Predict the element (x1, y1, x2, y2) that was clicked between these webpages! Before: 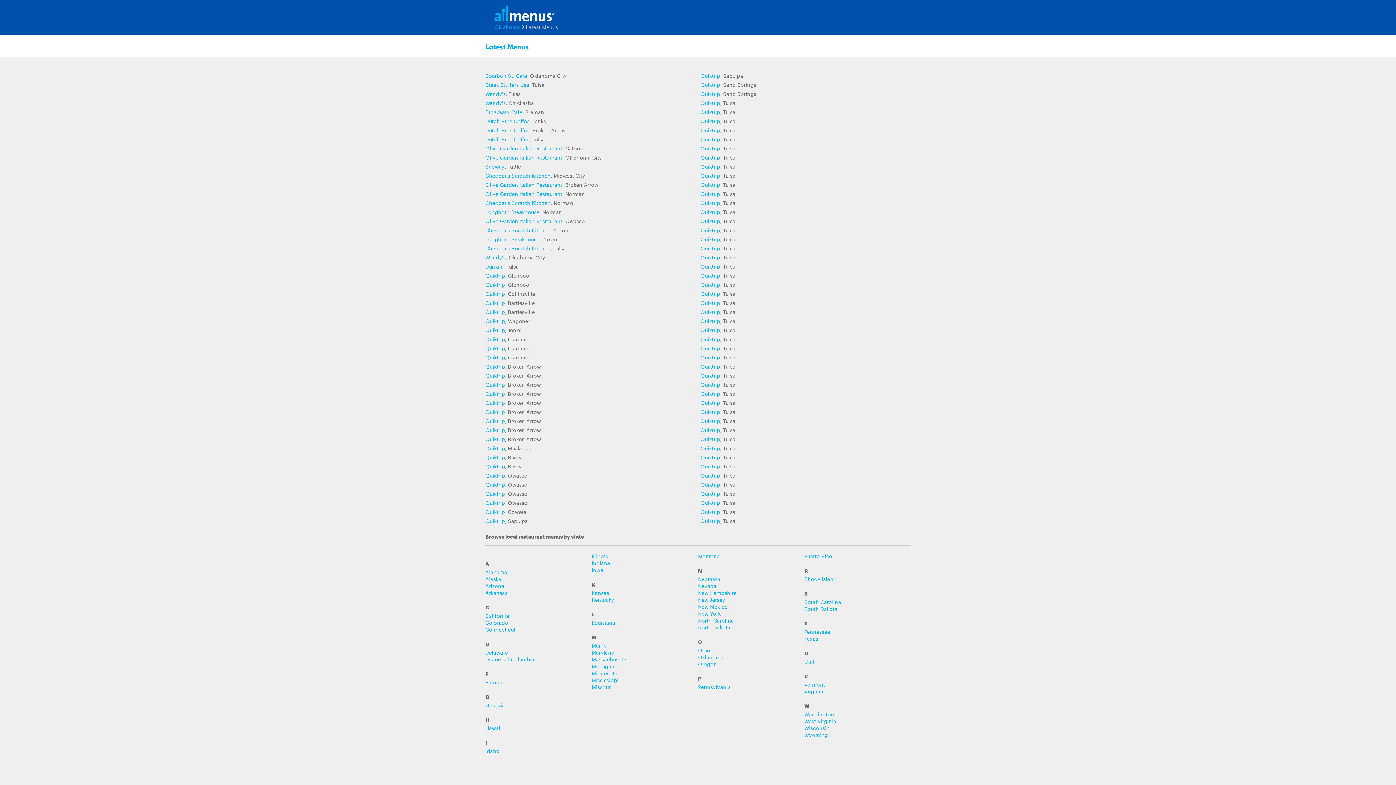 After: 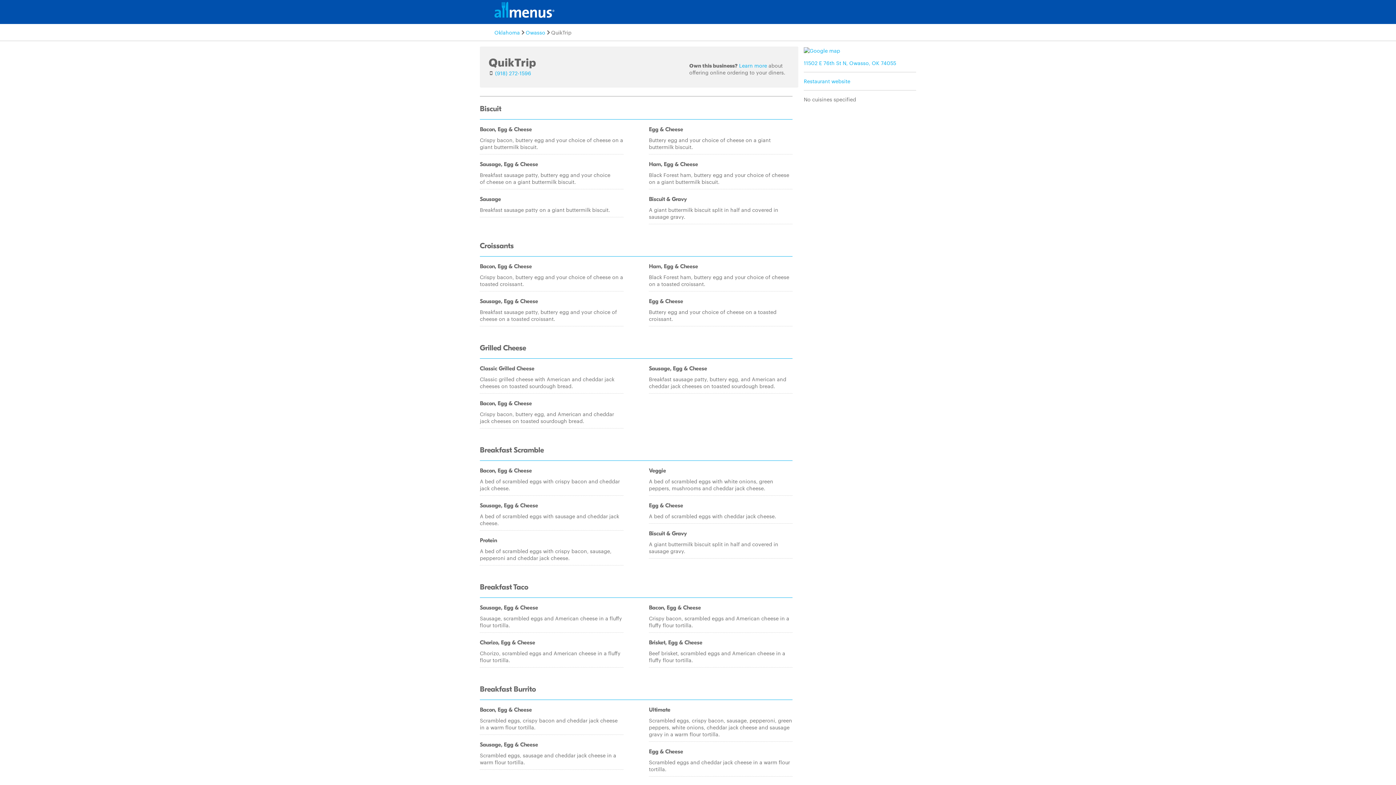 Action: label: Quiktrip bbox: (485, 499, 505, 506)